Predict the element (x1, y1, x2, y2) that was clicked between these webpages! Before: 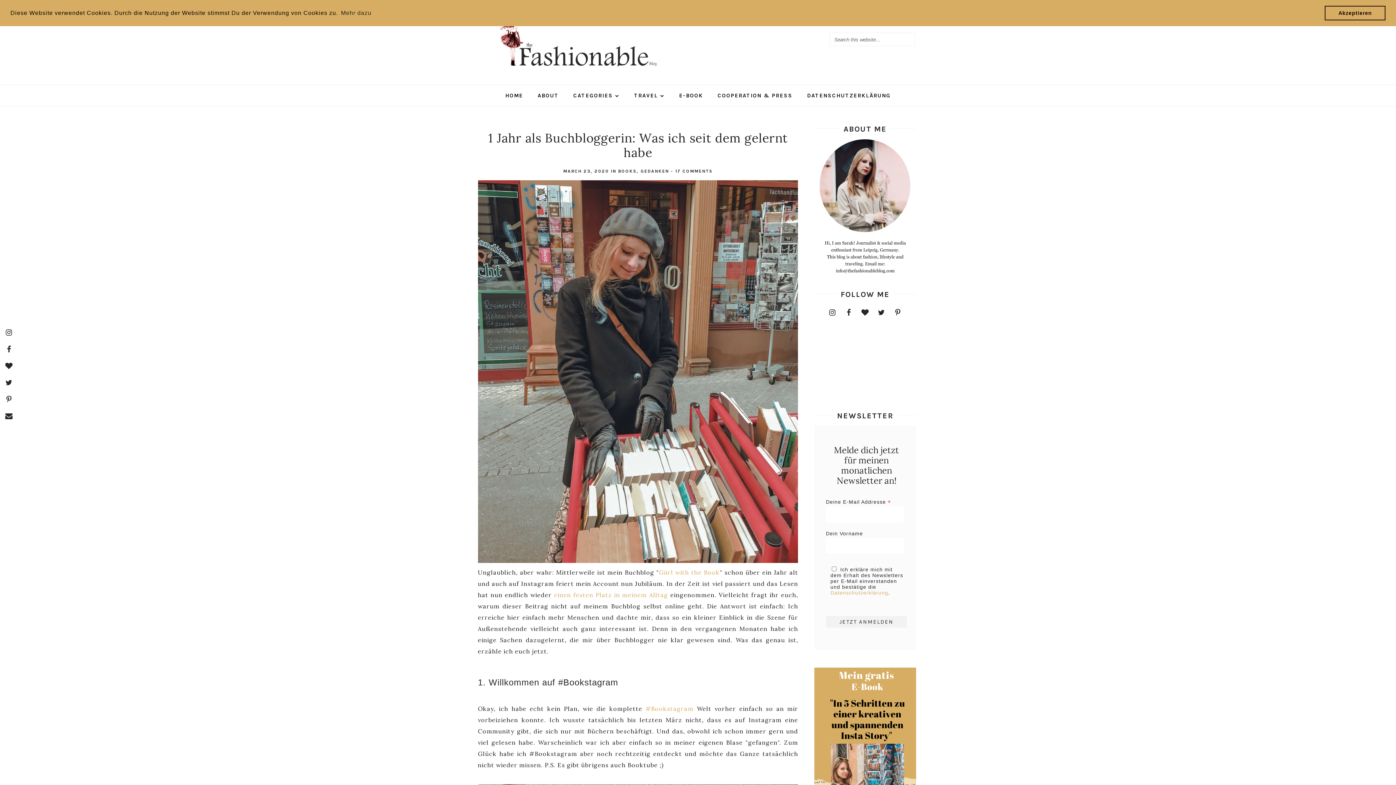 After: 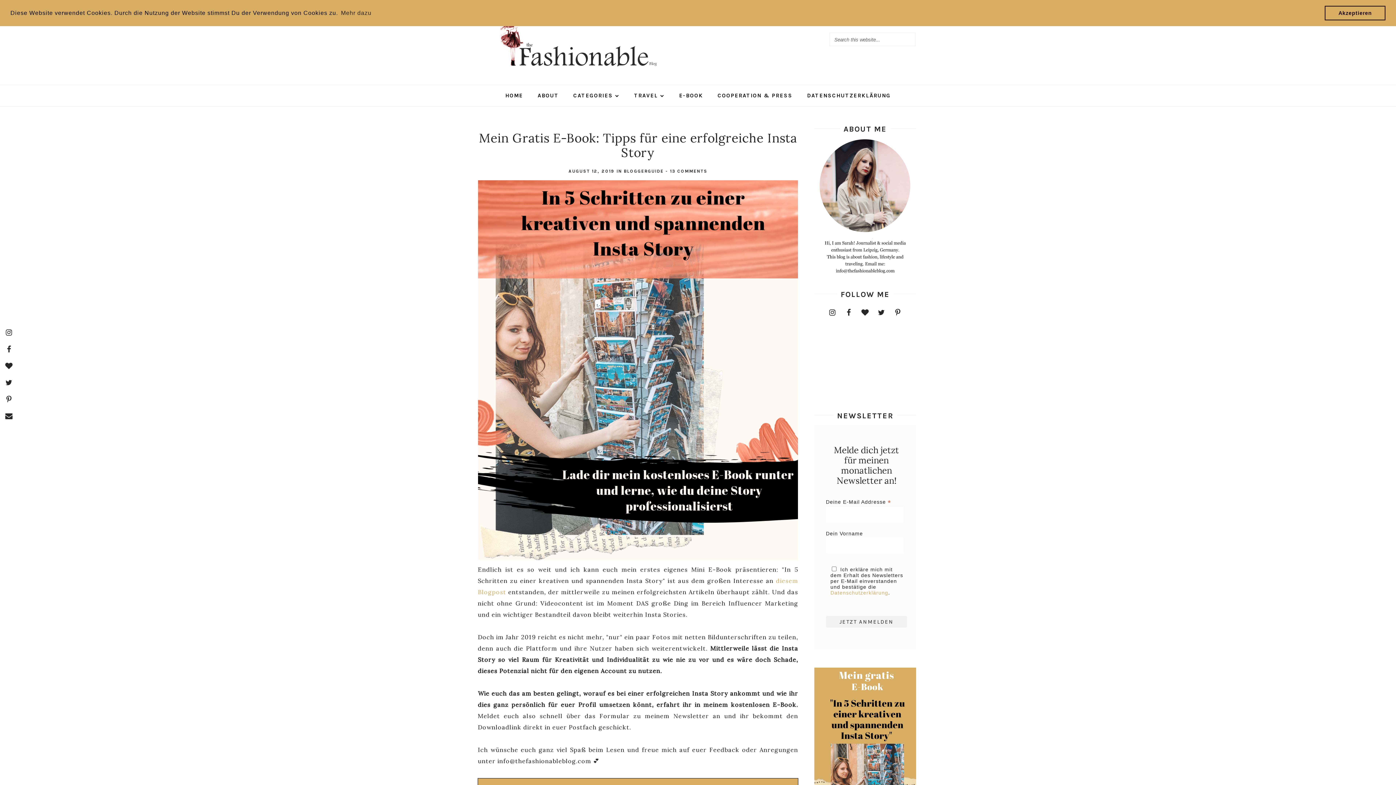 Action: label: E-BOOK bbox: (672, 85, 710, 106)